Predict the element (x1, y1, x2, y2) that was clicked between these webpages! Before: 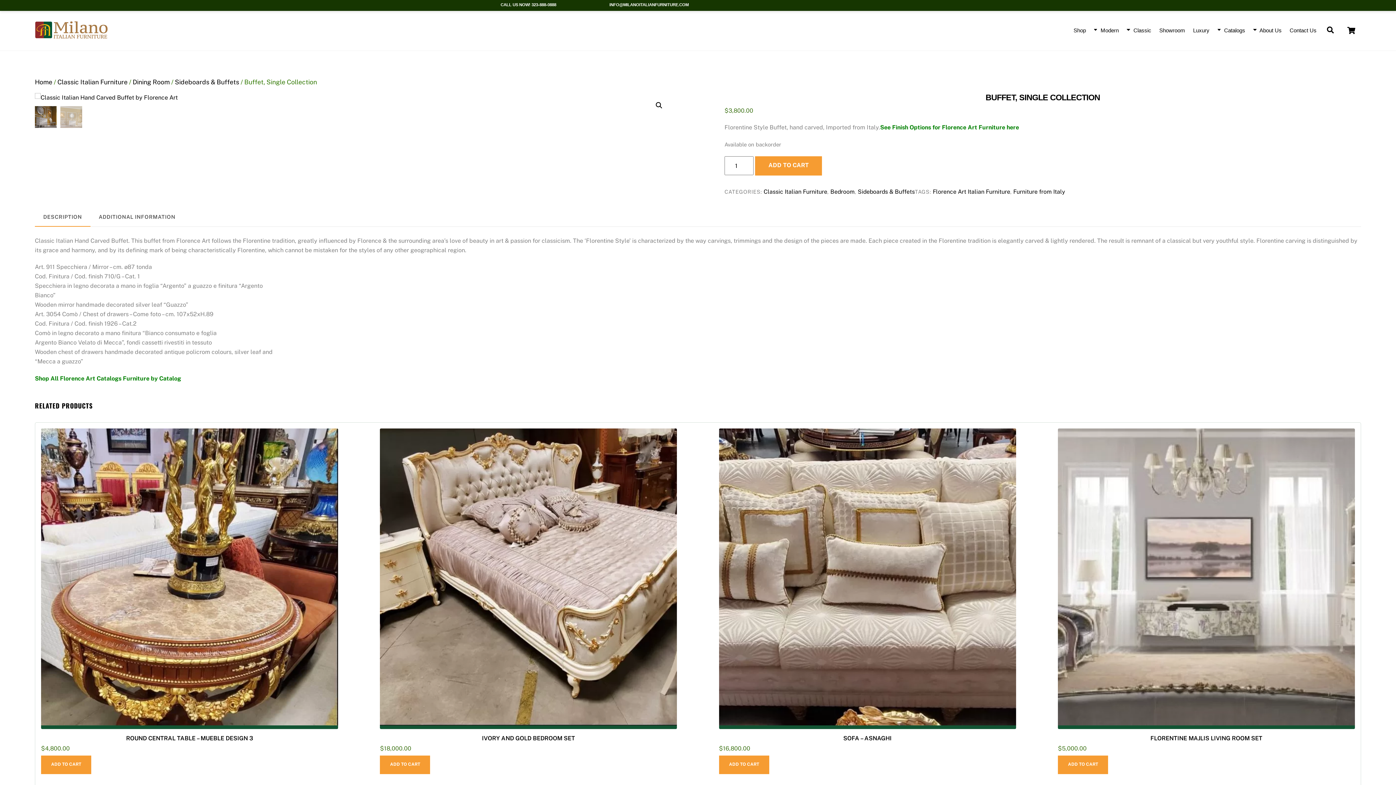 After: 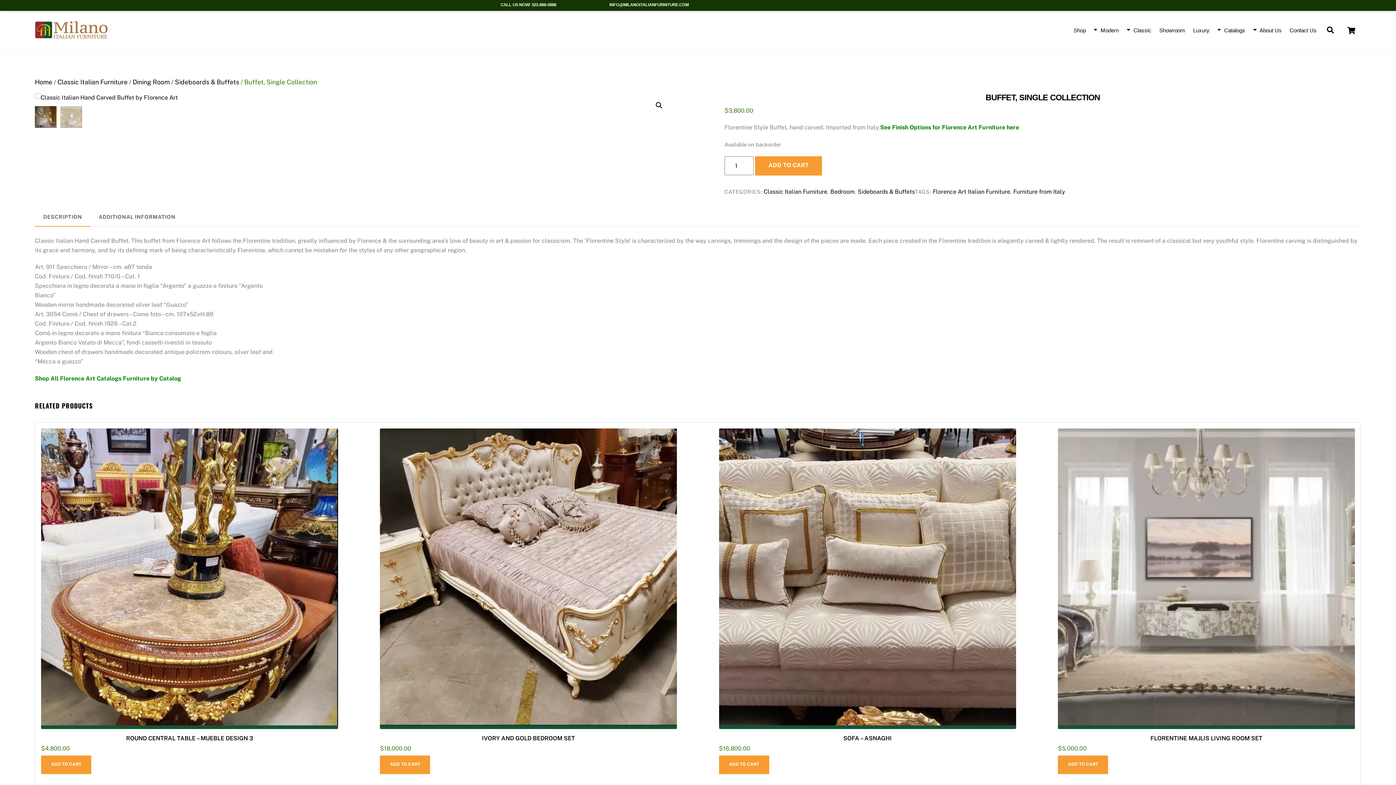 Action: bbox: (609, 2, 688, 6) label: INFO@MILANOITALIANFURNITURE.COM